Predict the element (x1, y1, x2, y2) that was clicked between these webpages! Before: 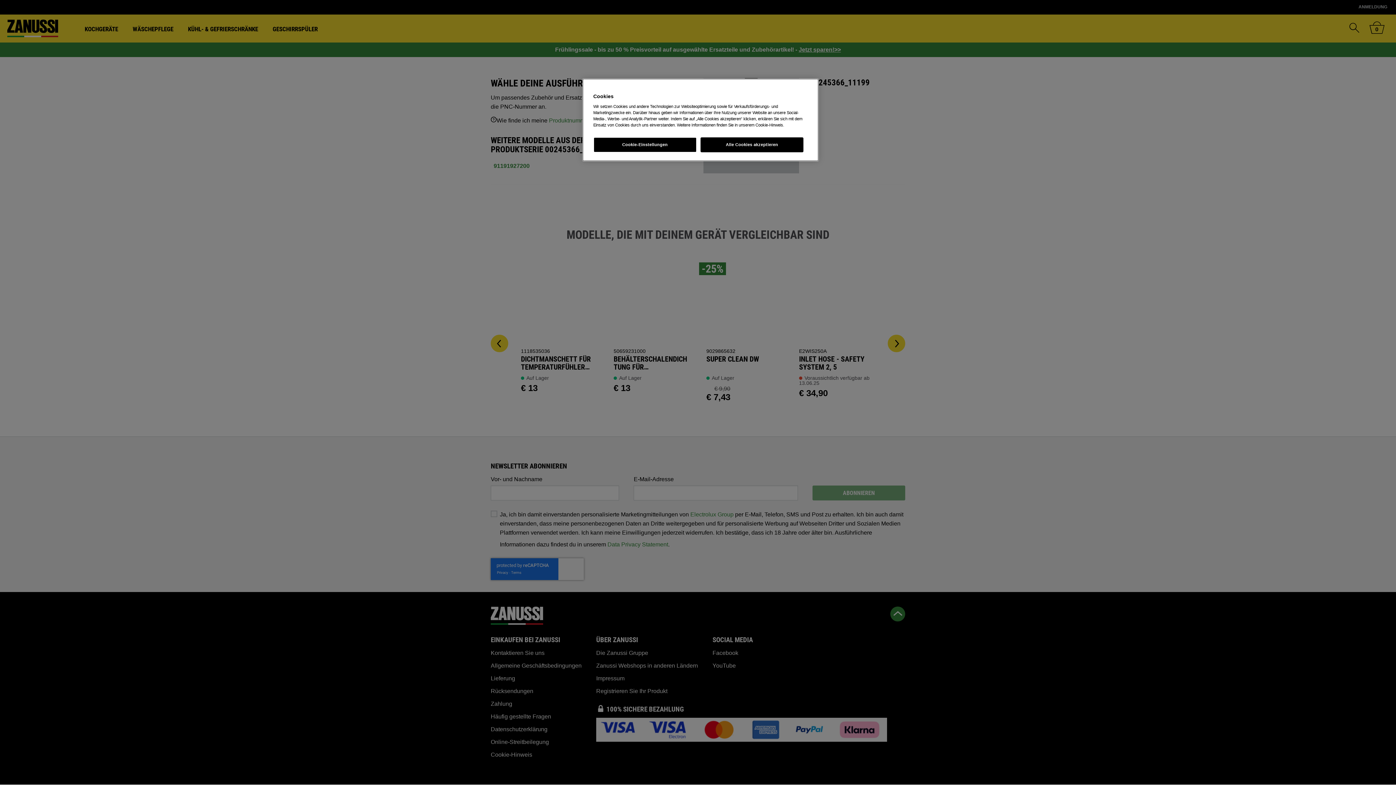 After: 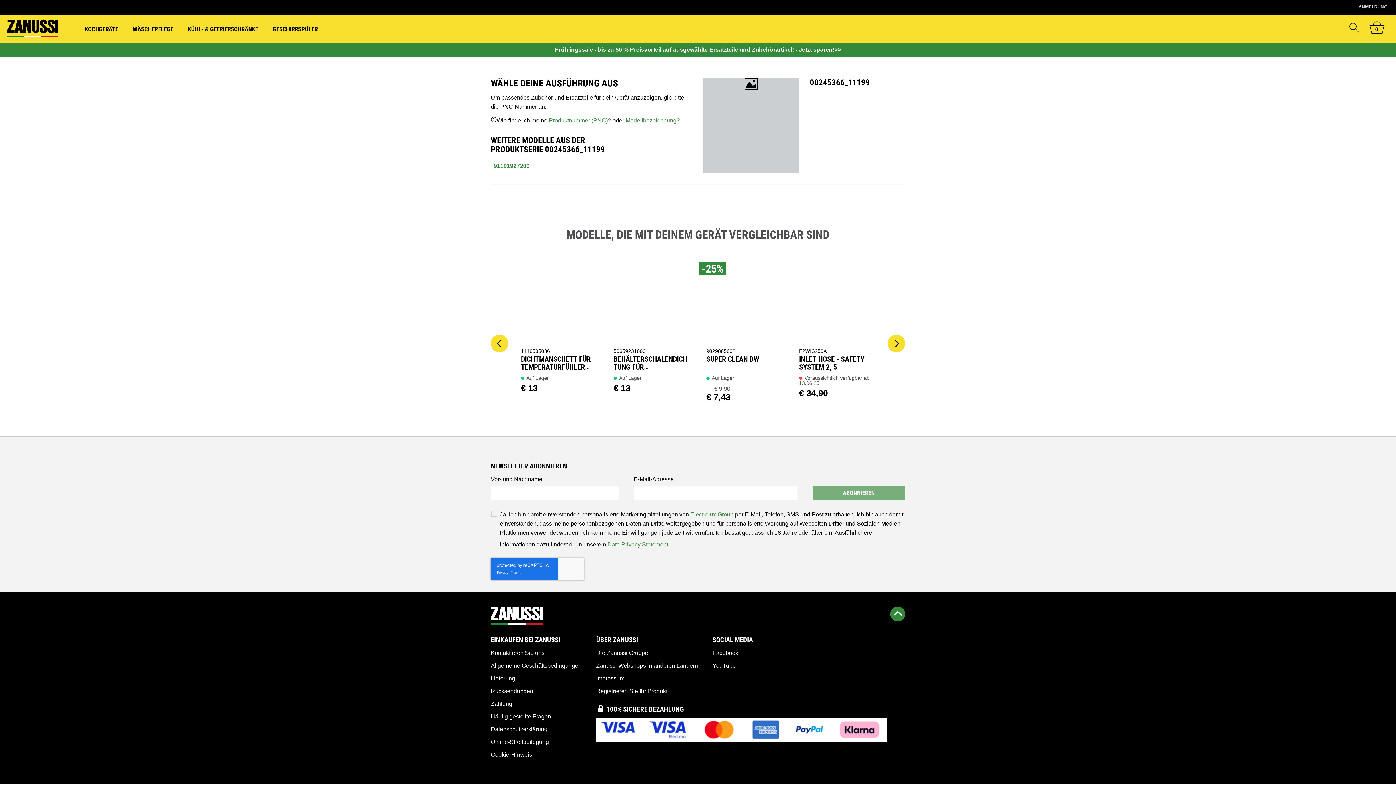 Action: bbox: (700, 137, 803, 152) label: Alle Cookies akzeptieren